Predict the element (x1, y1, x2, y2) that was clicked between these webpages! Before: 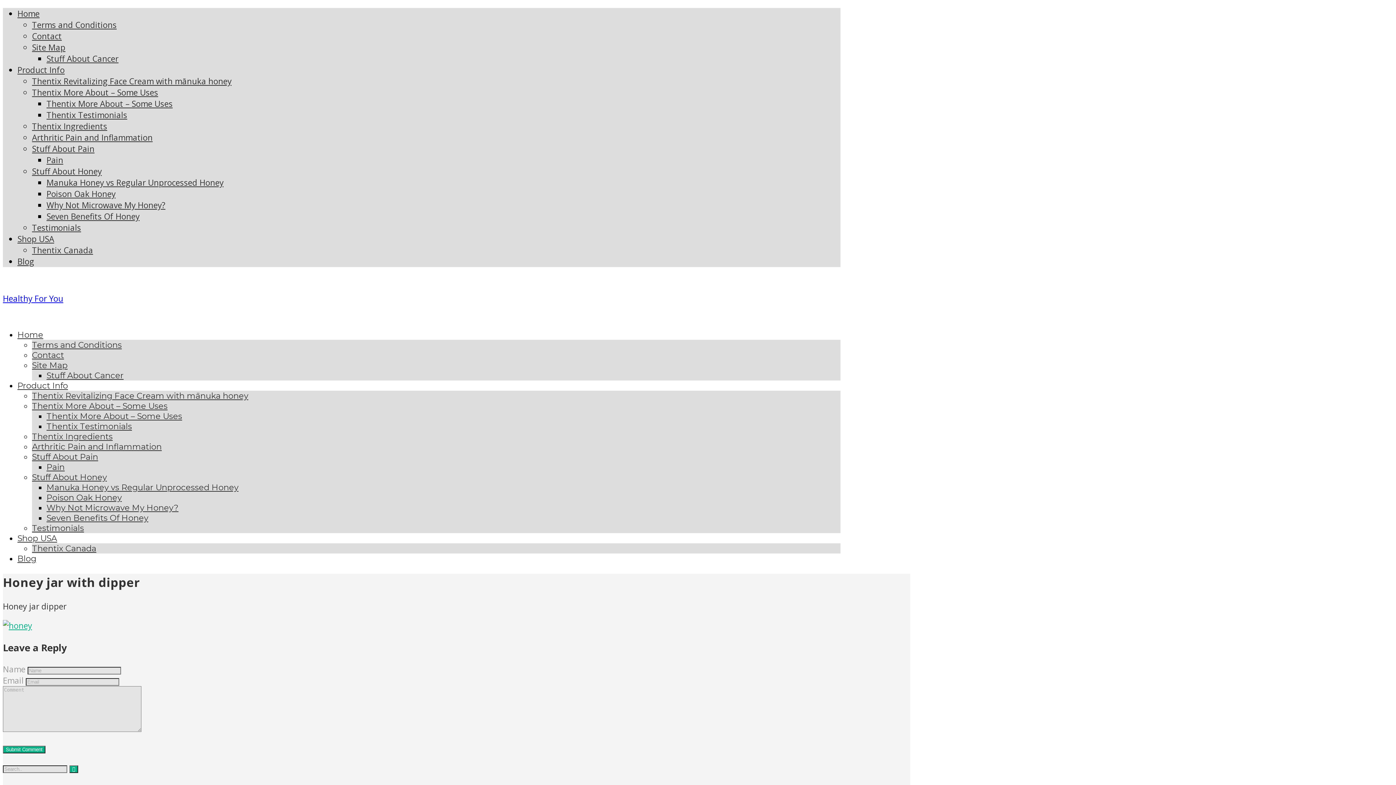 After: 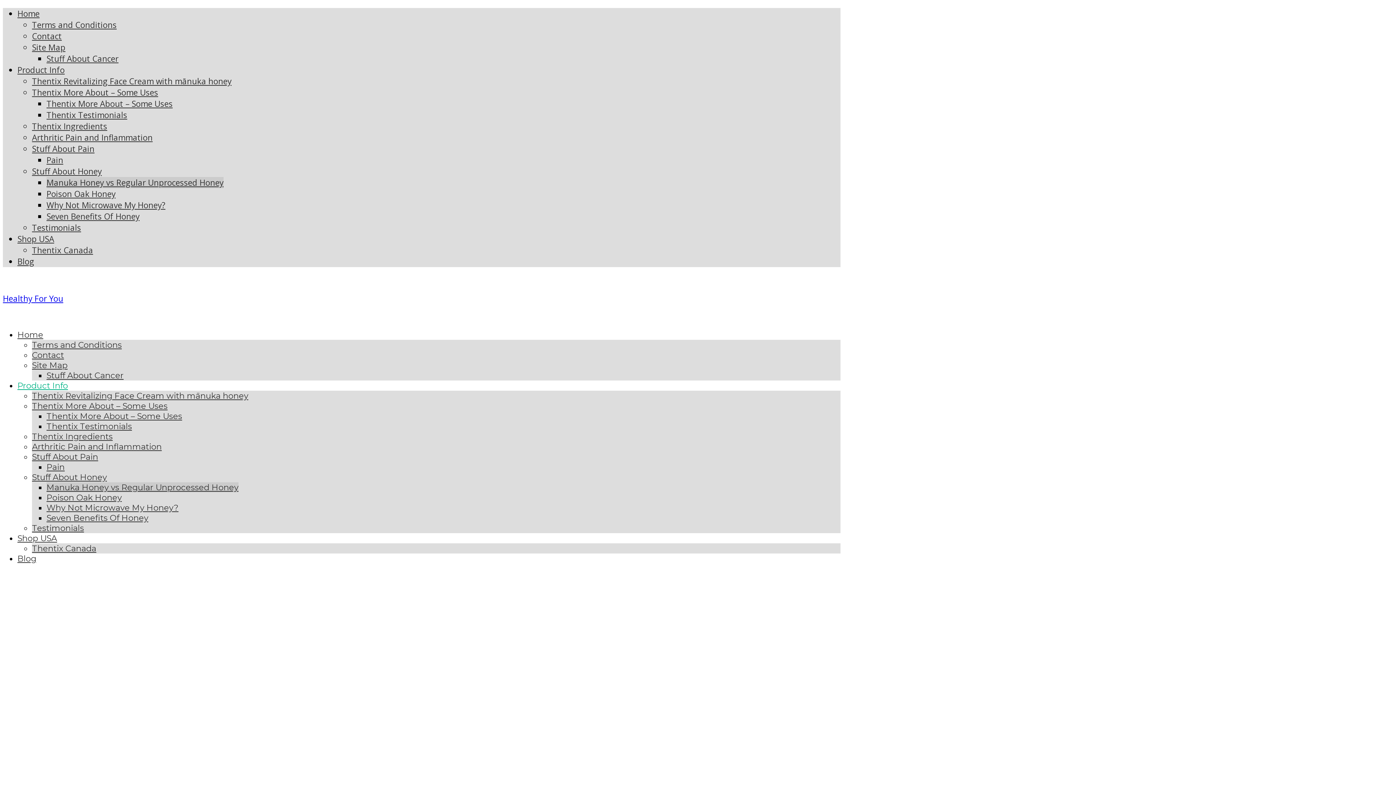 Action: label: Manuka Honey vs Regular Unprocessed Honey bbox: (46, 177, 223, 188)